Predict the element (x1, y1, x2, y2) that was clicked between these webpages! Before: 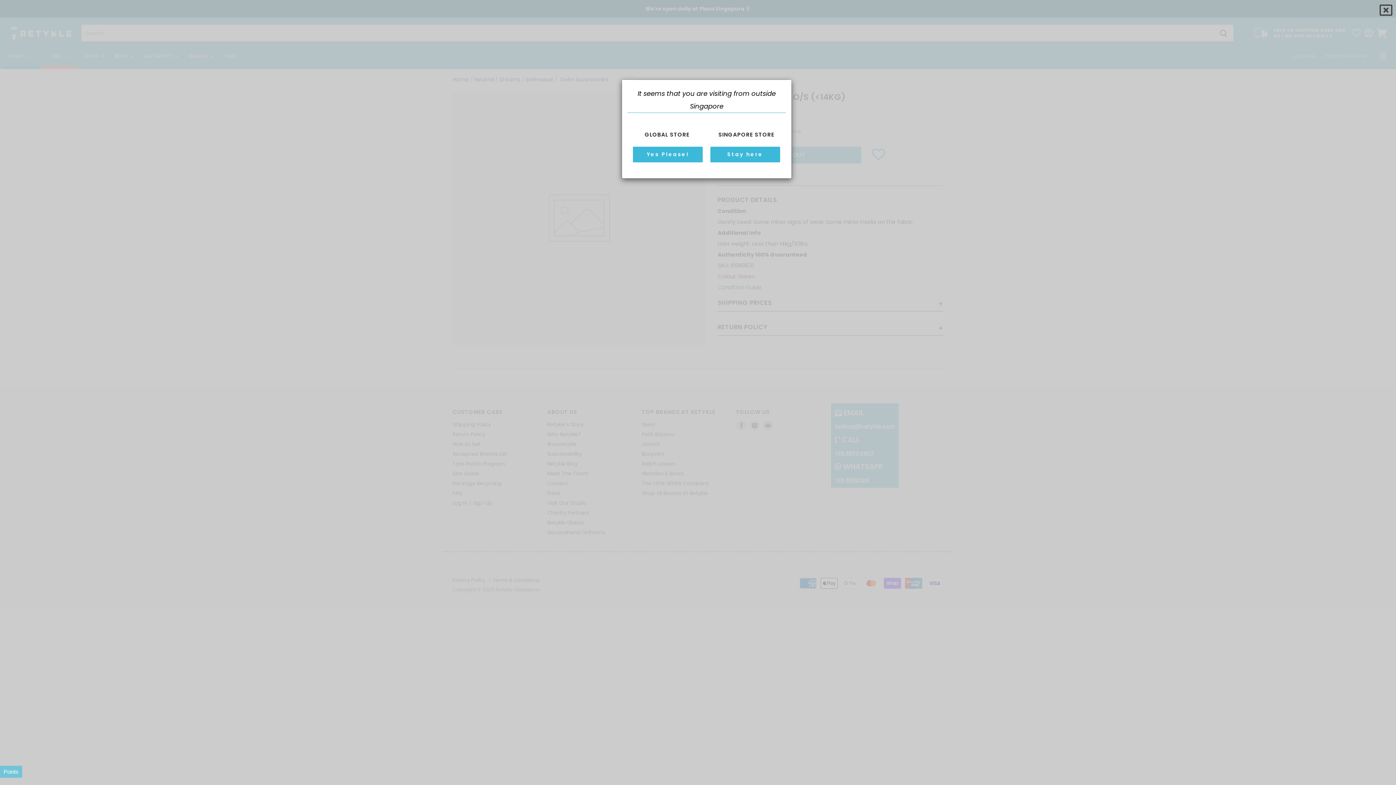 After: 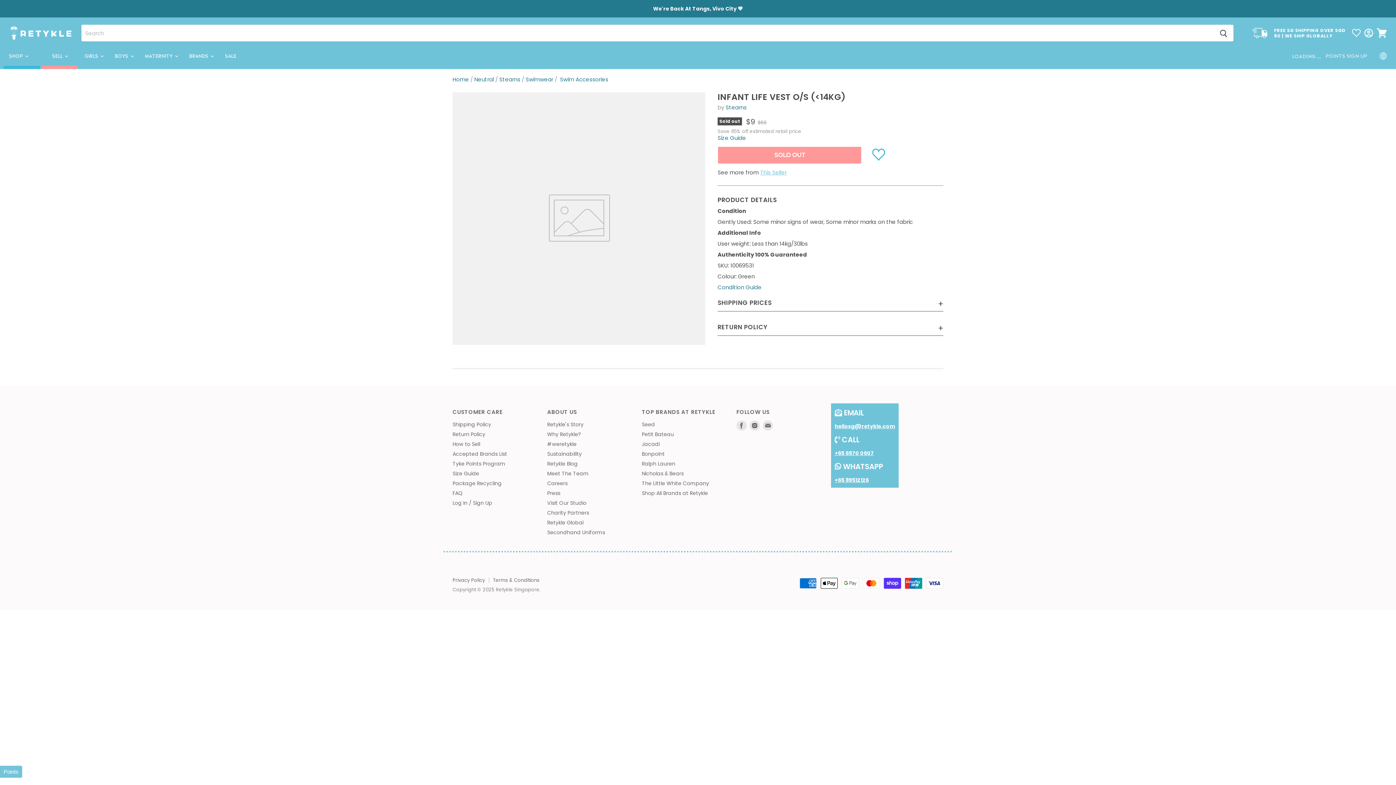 Action: label: Stay here bbox: (710, 146, 780, 162)